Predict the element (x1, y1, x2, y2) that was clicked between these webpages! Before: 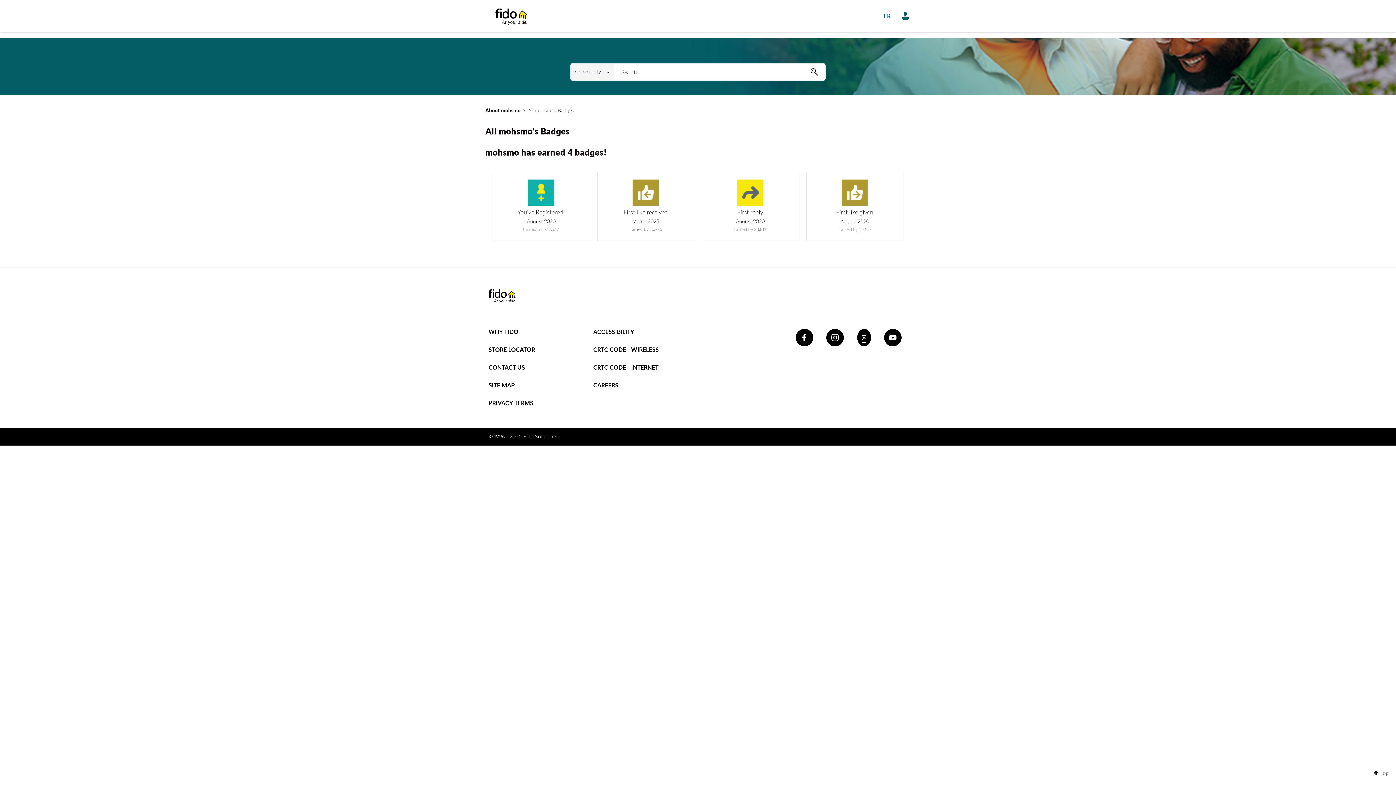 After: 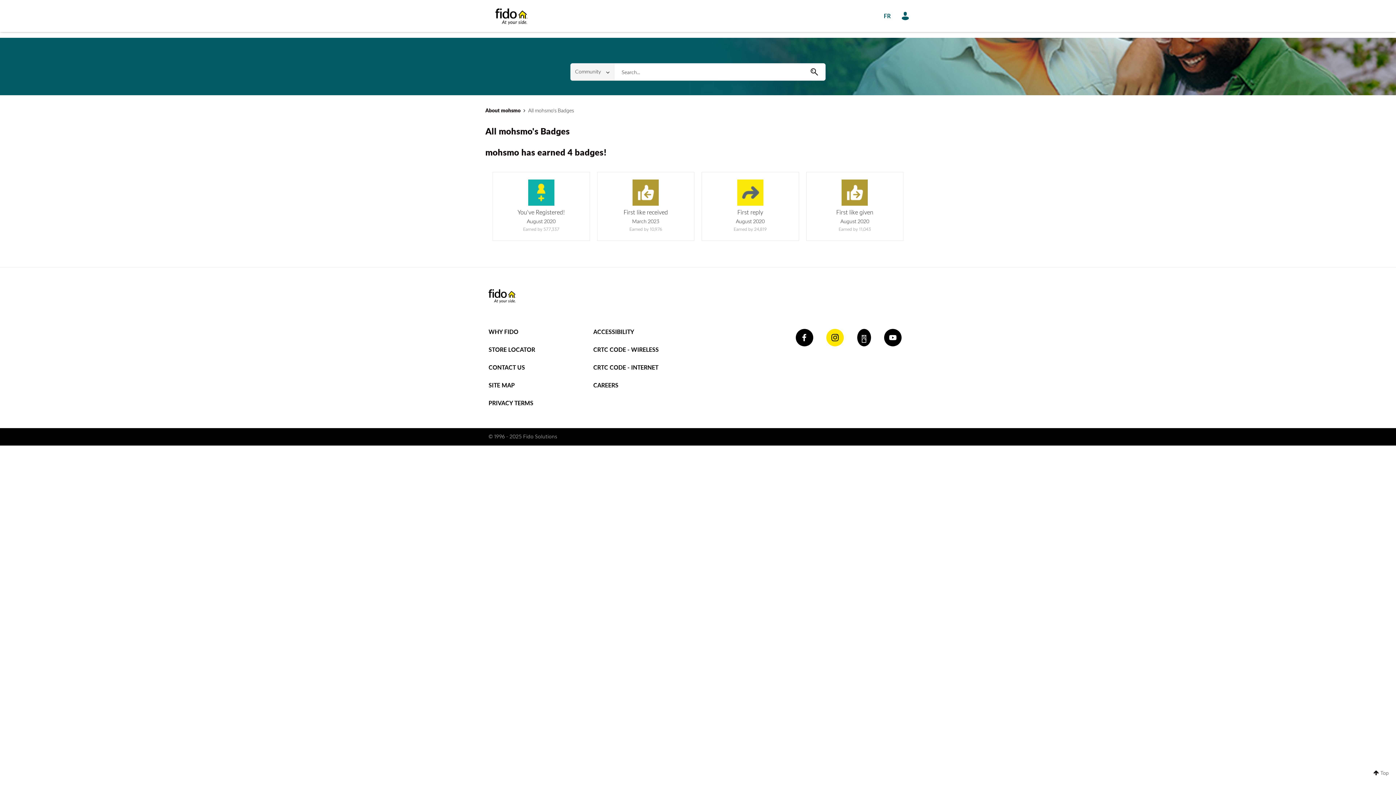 Action: bbox: (826, 329, 844, 346)